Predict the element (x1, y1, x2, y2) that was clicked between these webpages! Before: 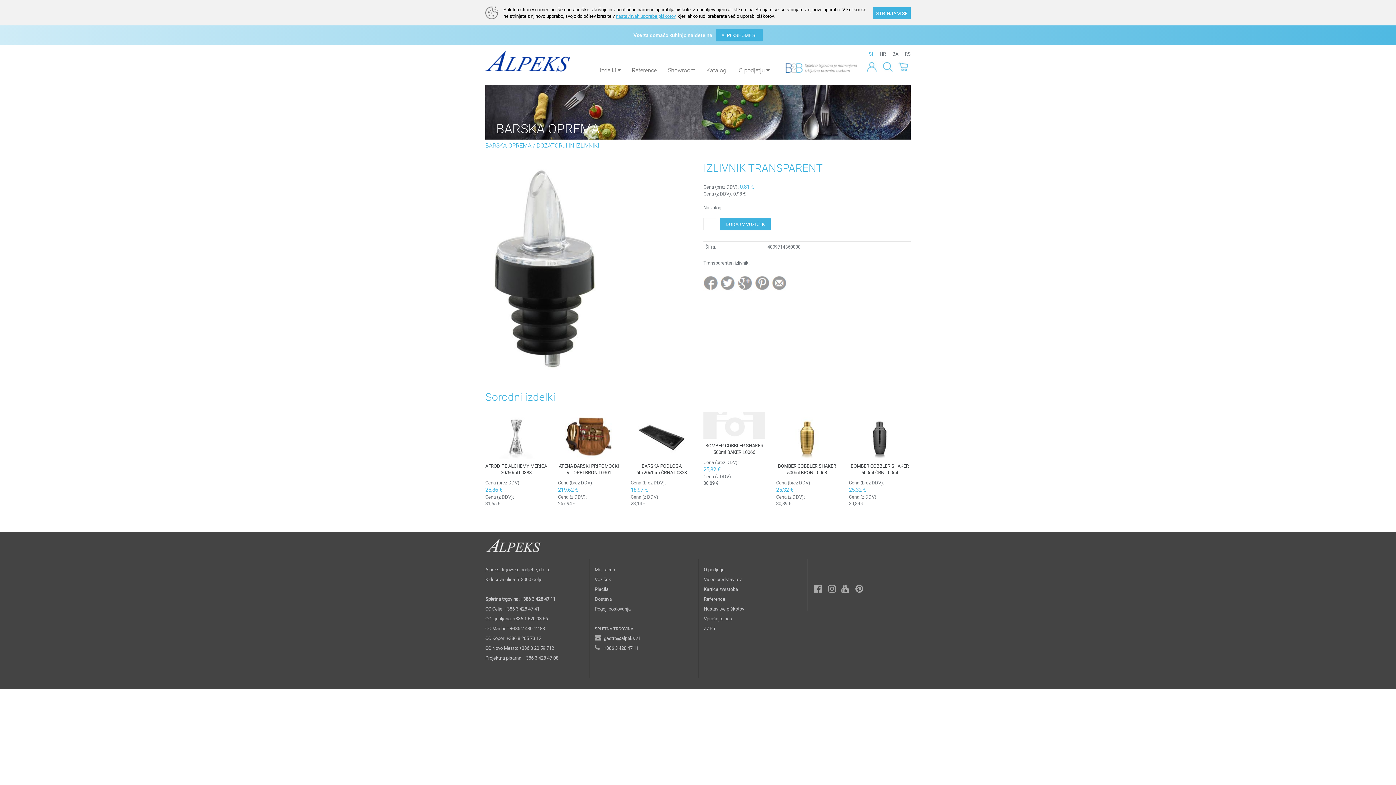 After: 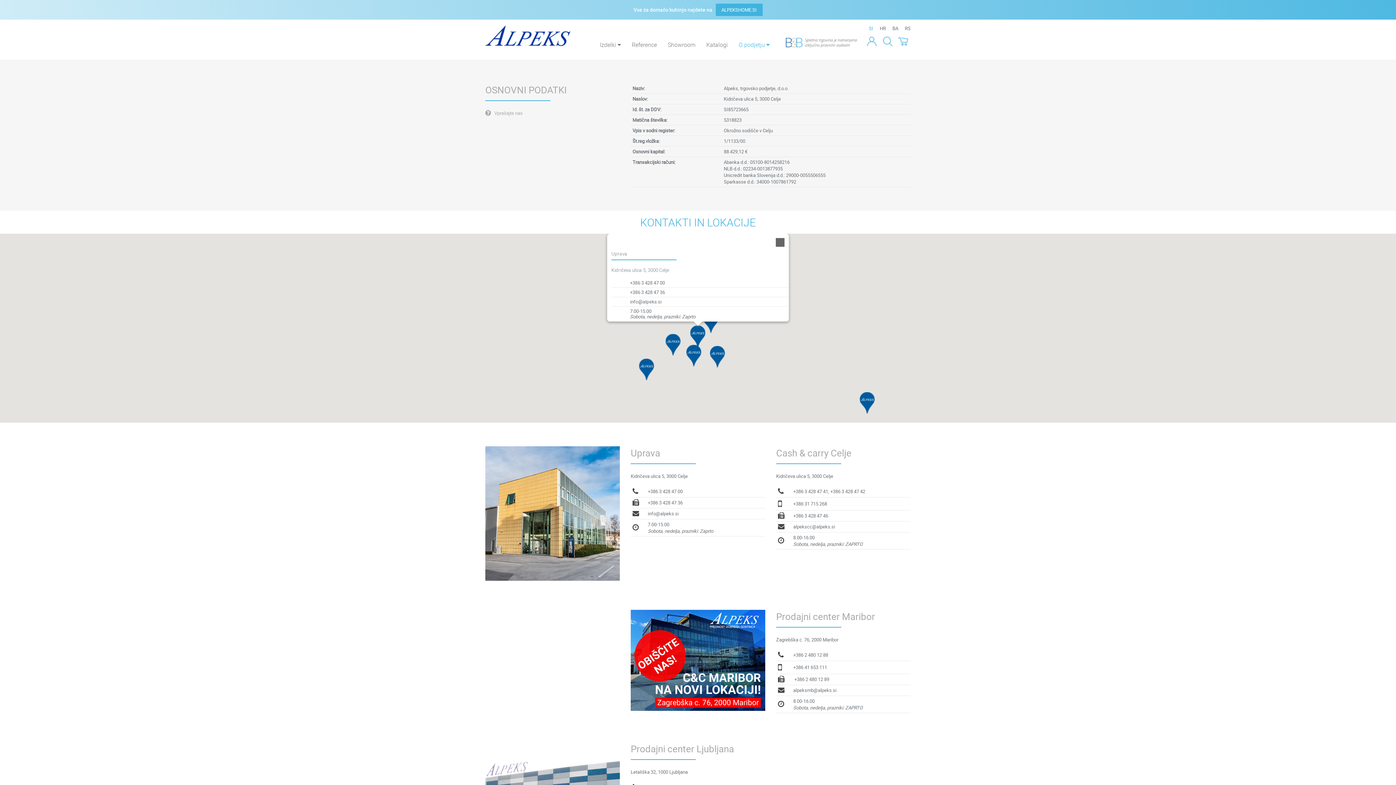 Action: label: O podjetju  bbox: (733, 60, 775, 79)